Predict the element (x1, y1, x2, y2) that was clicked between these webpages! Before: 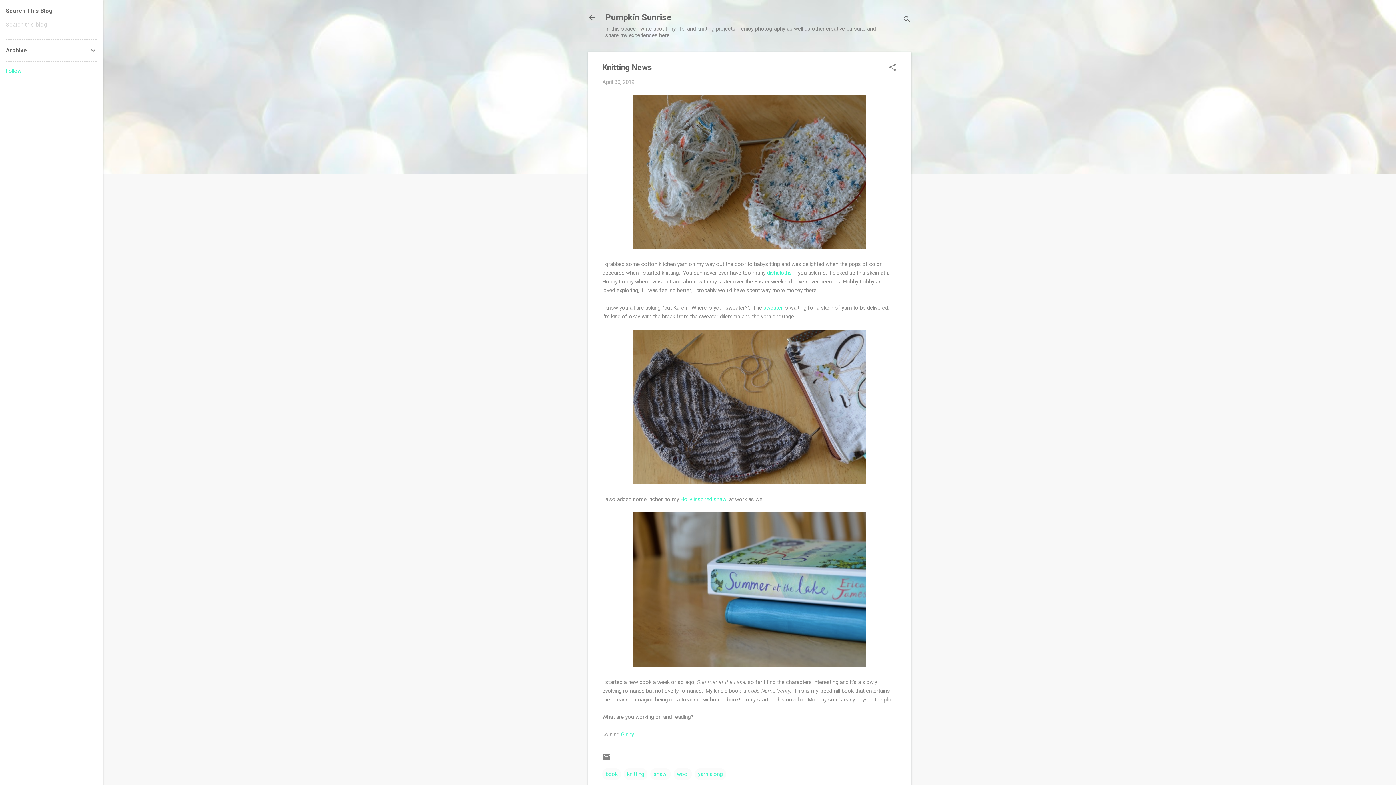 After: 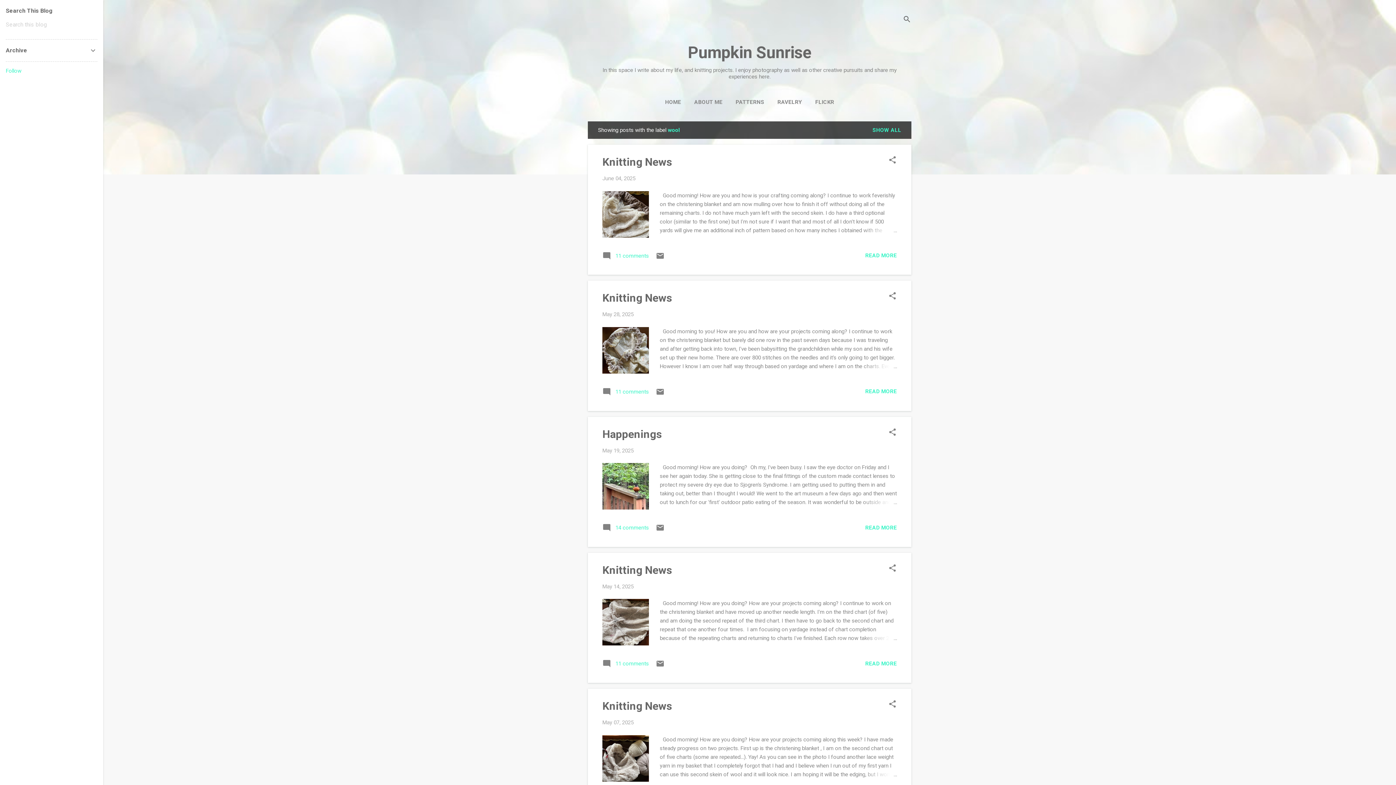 Action: bbox: (673, 768, 692, 780) label: wool